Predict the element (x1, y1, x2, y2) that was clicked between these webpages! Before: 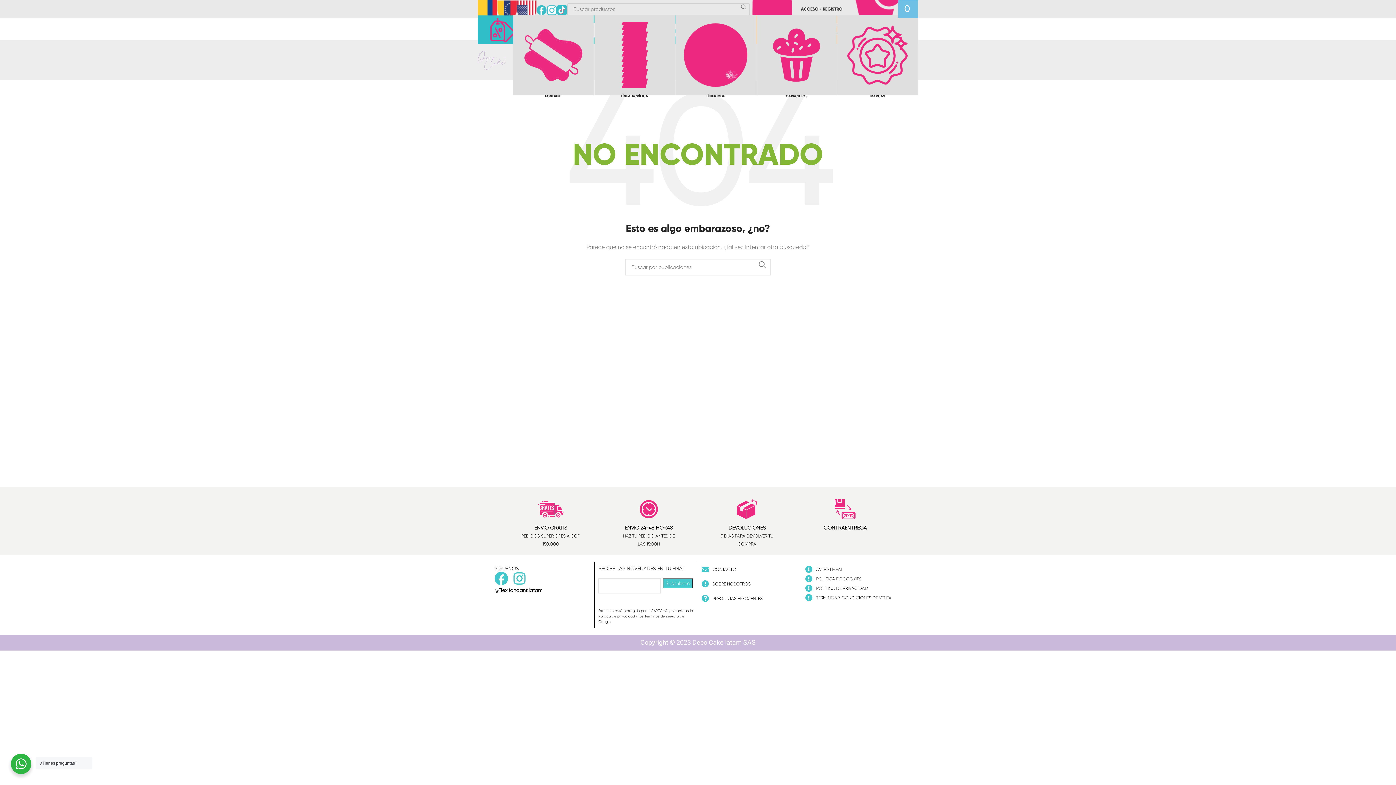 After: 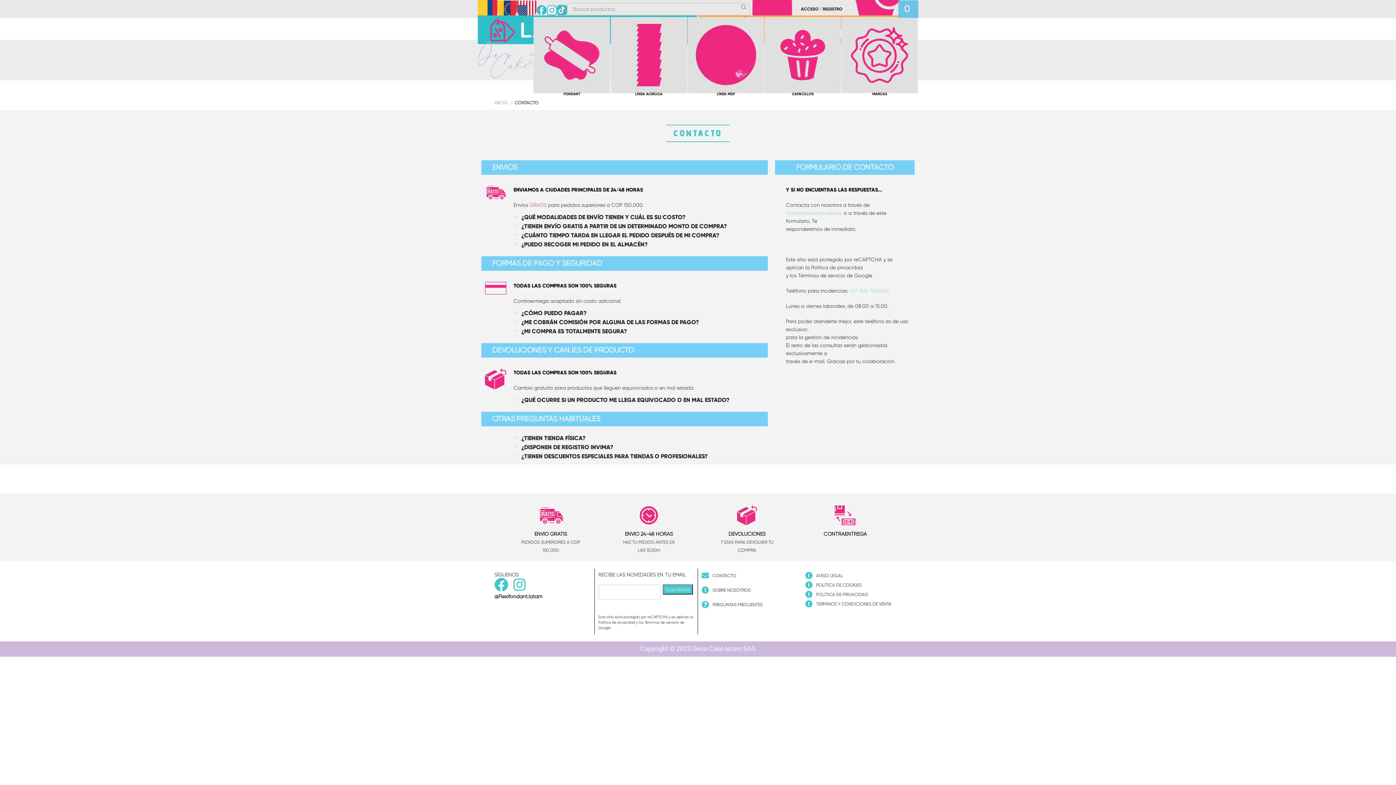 Action: bbox: (701, 566, 798, 573) label: CONTACTO